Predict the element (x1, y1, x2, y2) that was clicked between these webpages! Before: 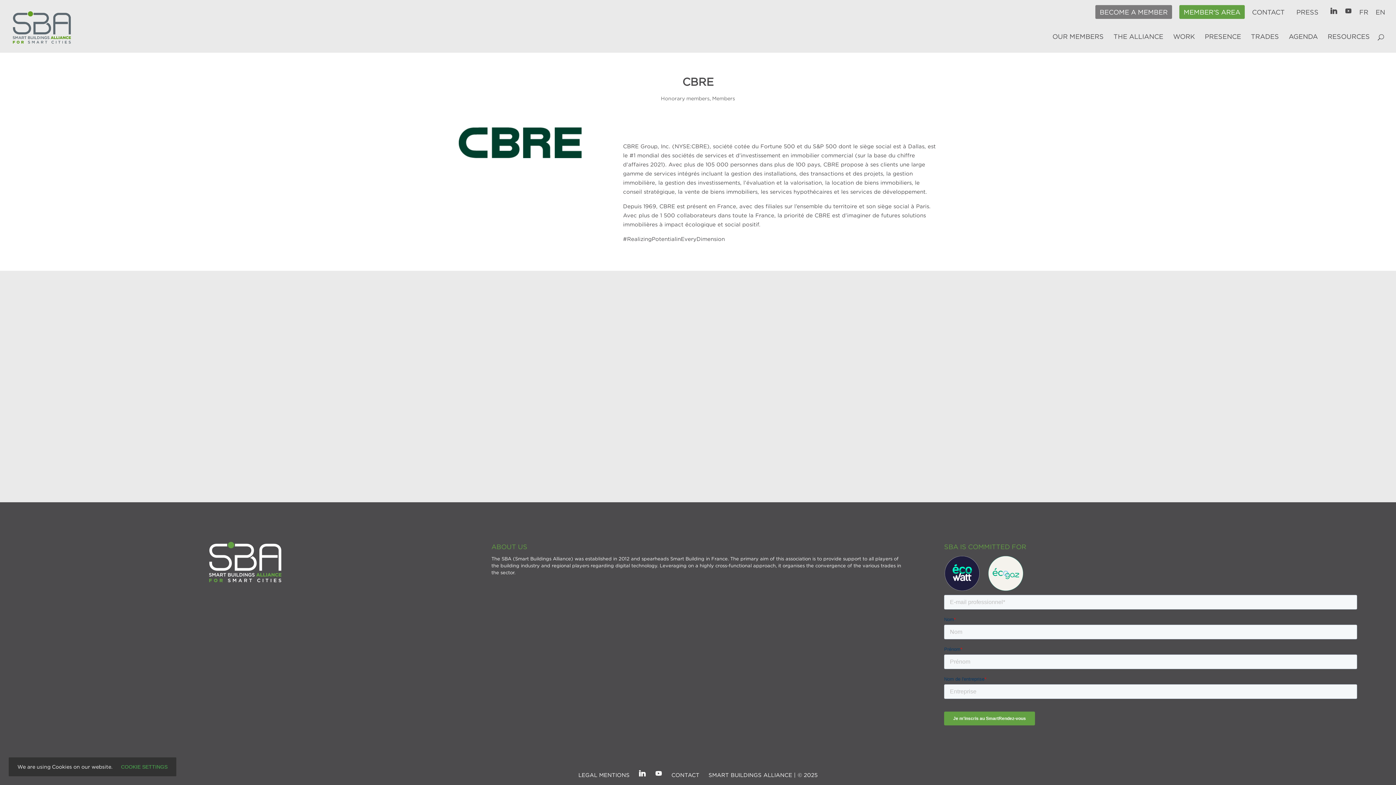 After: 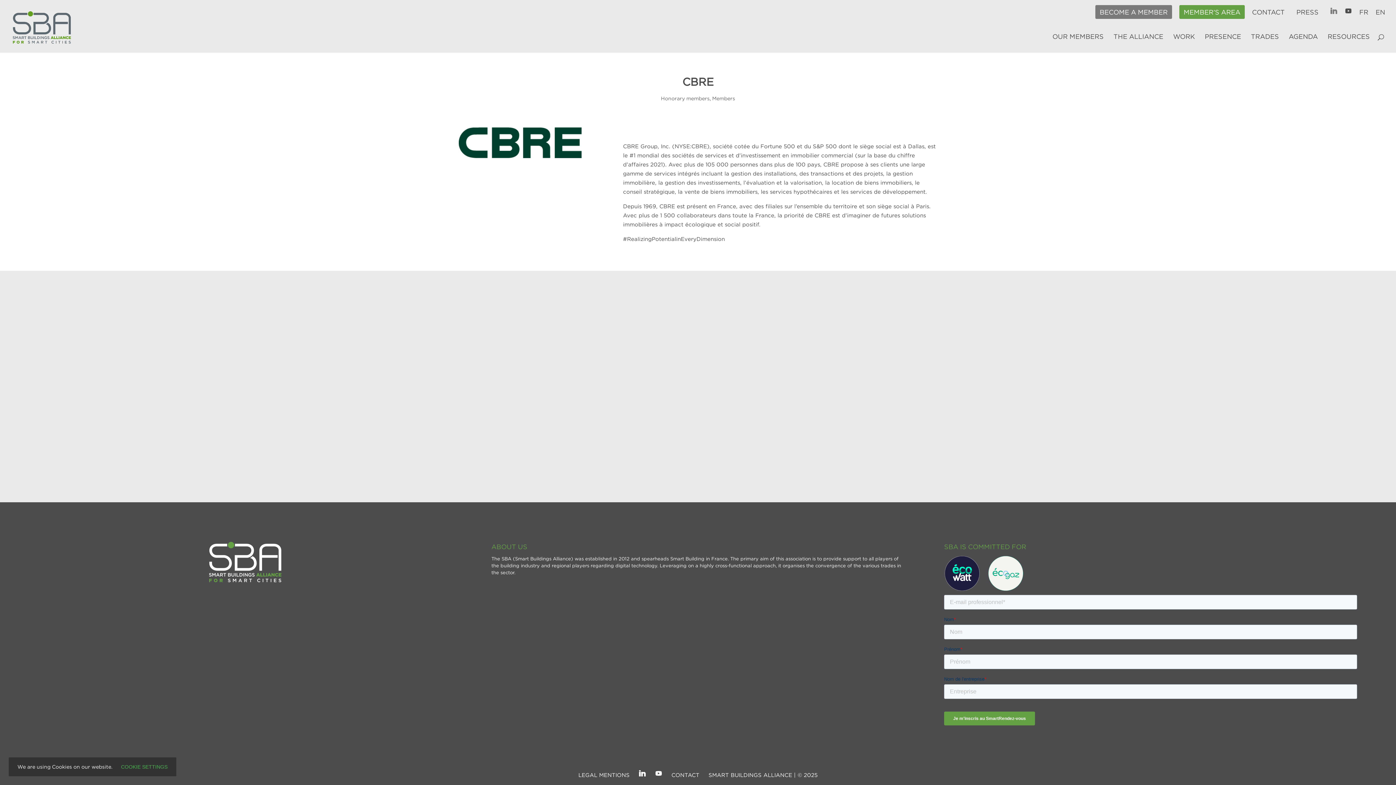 Action: bbox: (1330, 7, 1337, 20)